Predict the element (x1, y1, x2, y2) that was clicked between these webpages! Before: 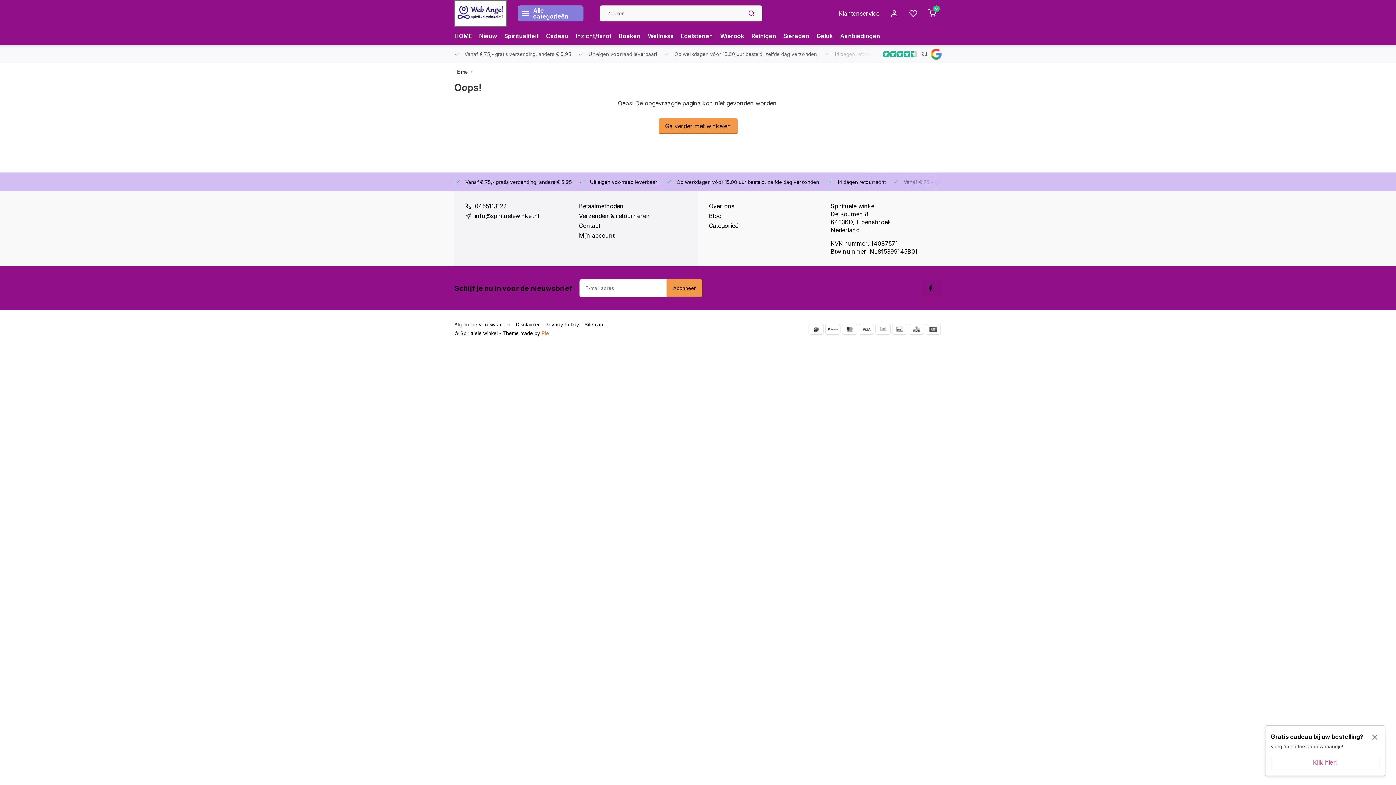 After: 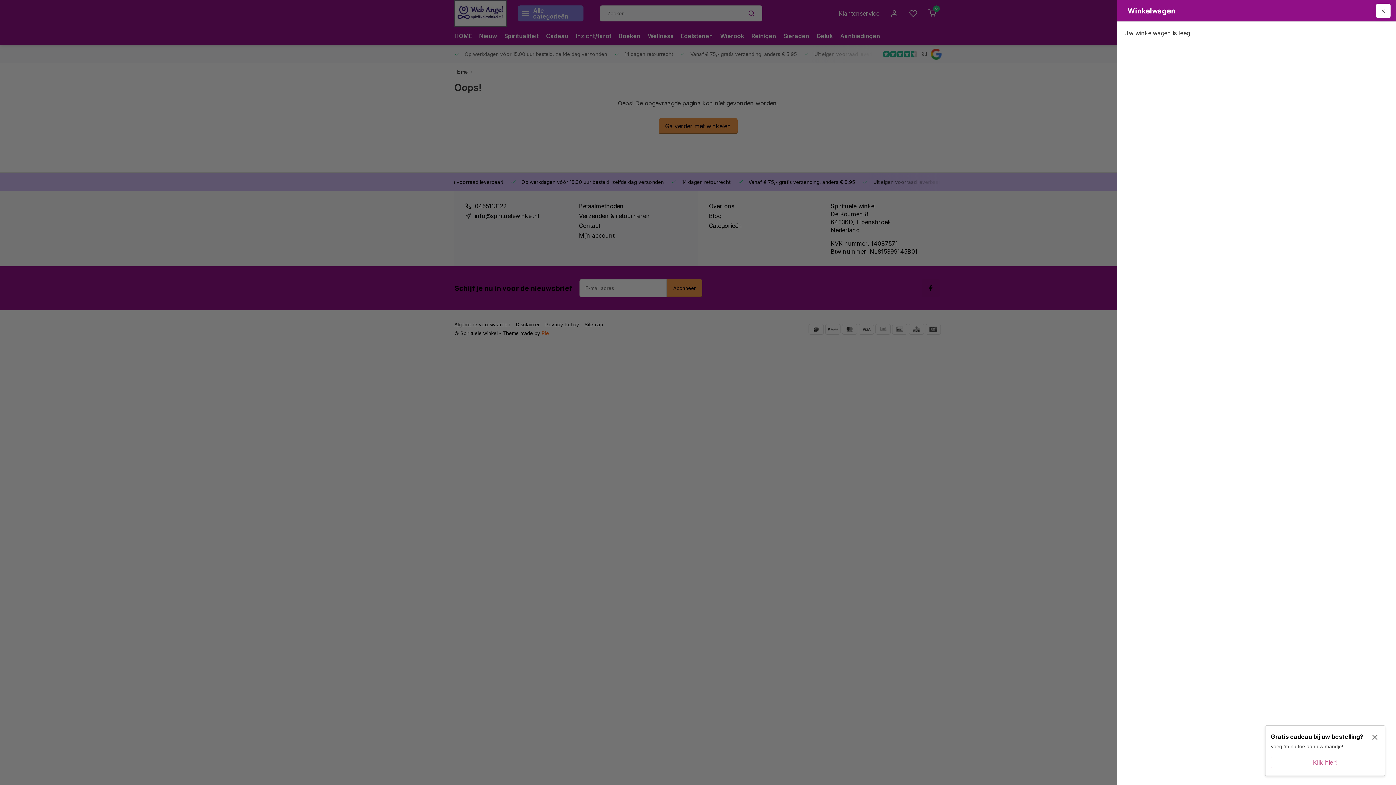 Action: bbox: (922, 5, 941, 21) label: 0